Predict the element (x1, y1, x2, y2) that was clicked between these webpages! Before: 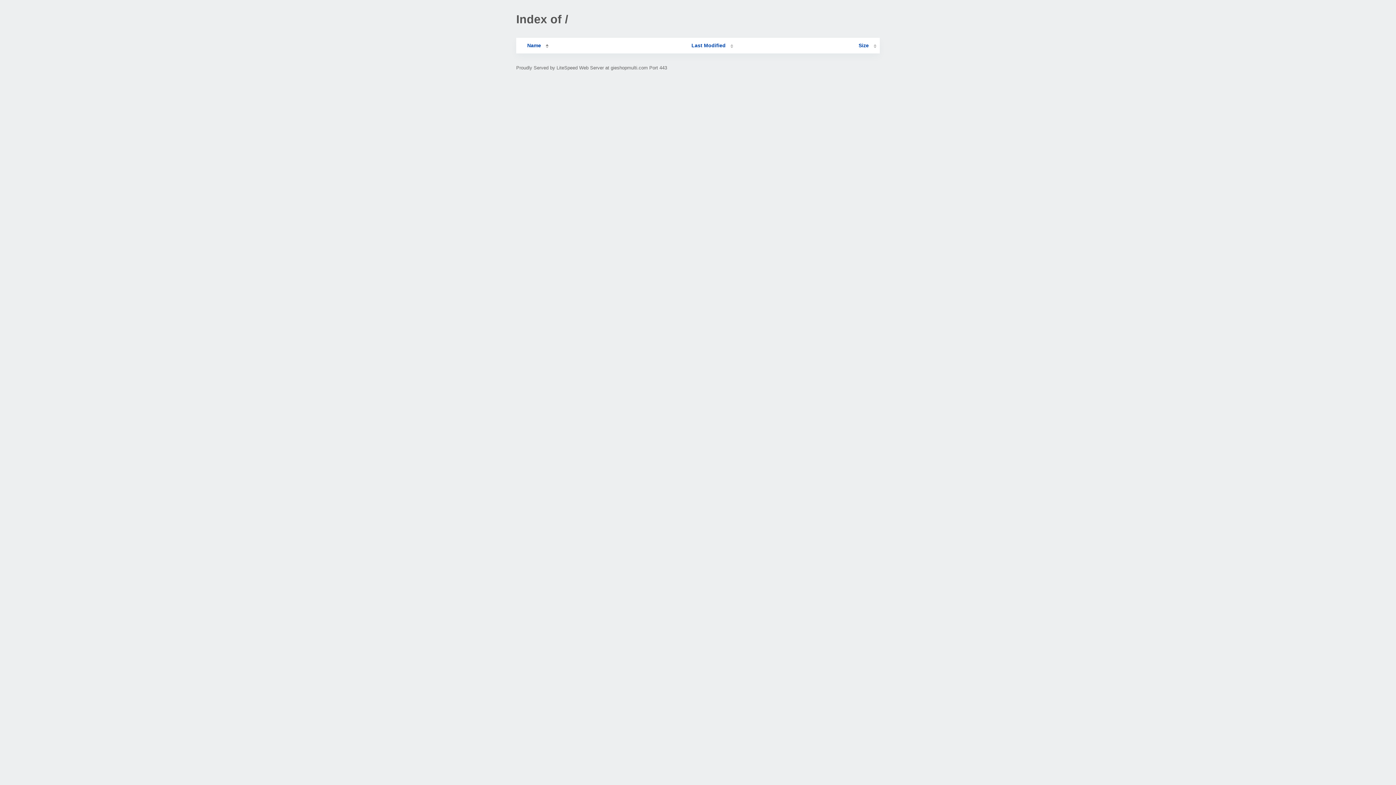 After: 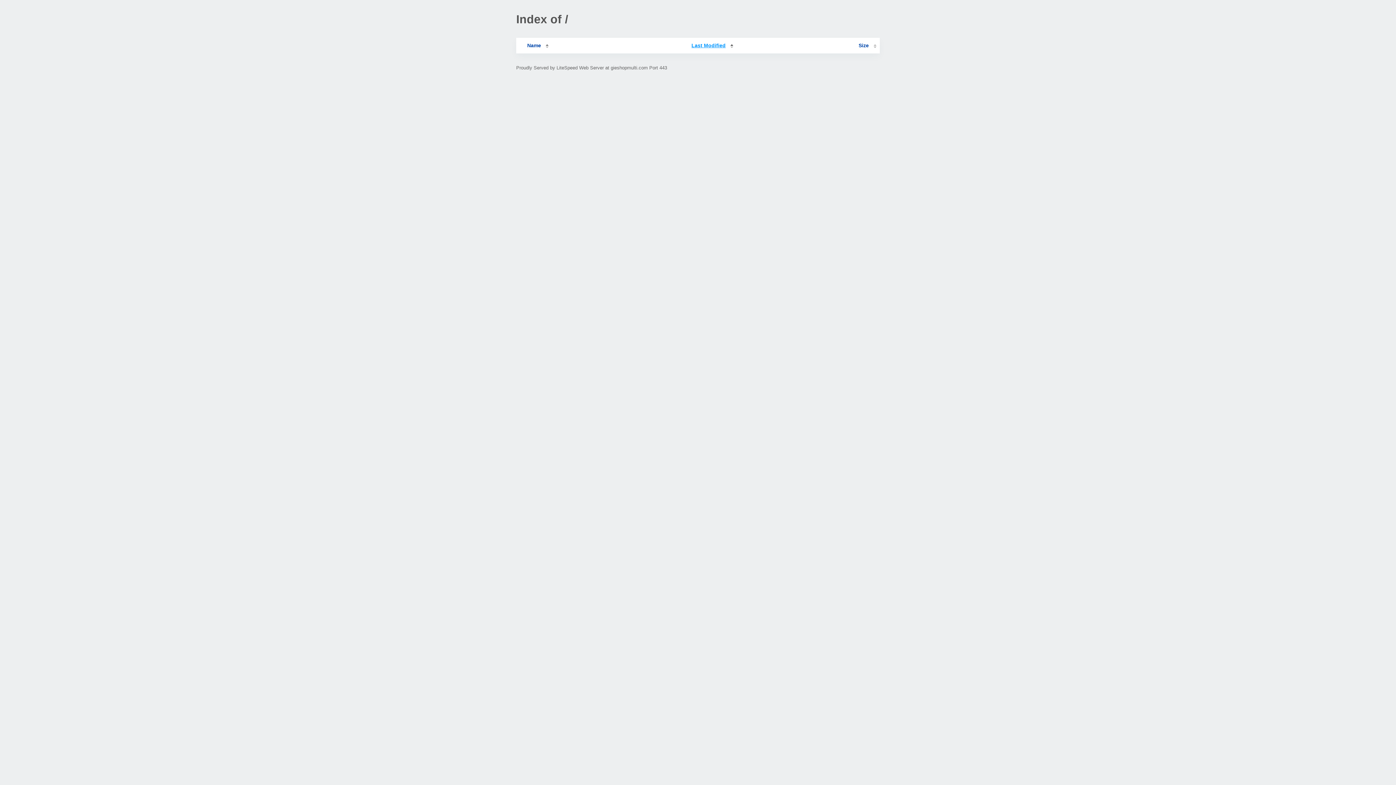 Action: label: Last Modified bbox: (691, 42, 733, 48)